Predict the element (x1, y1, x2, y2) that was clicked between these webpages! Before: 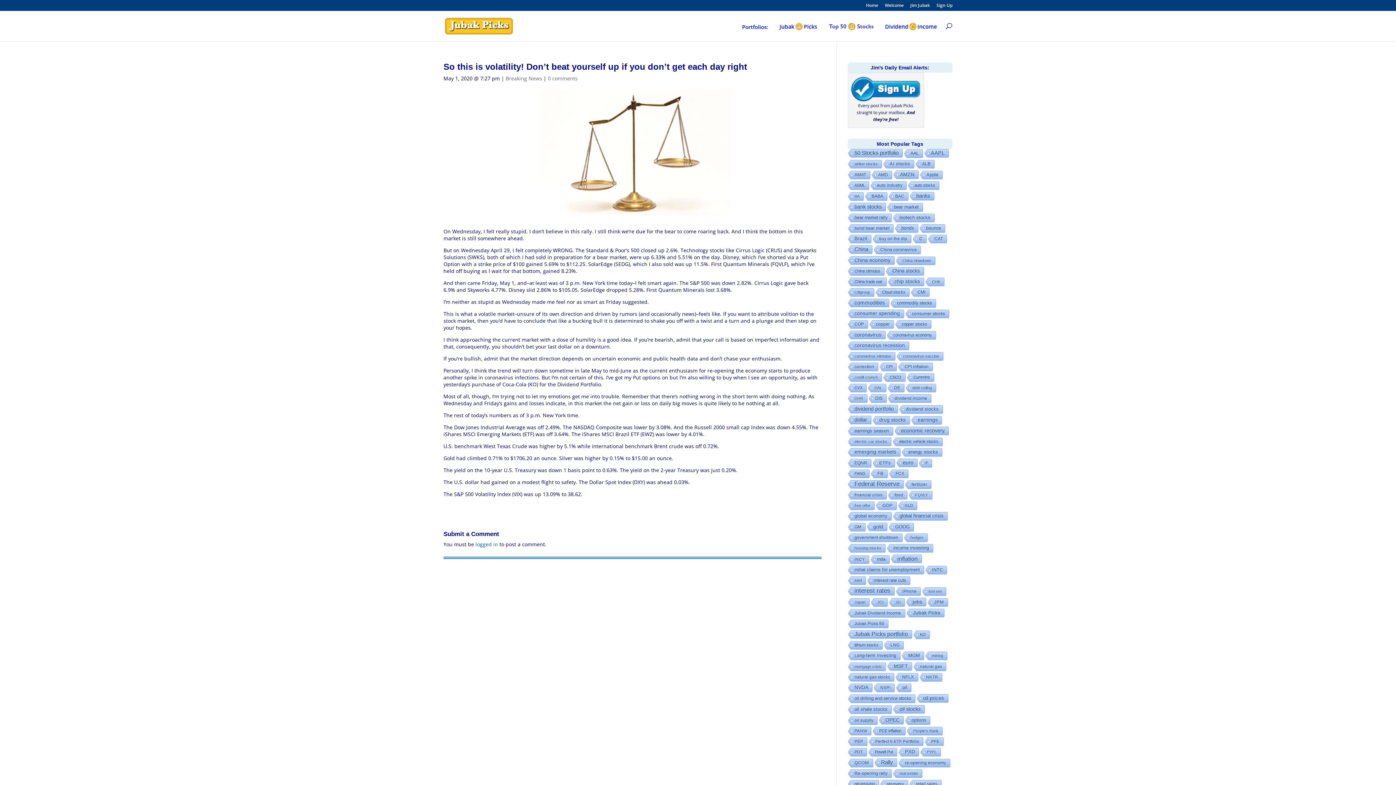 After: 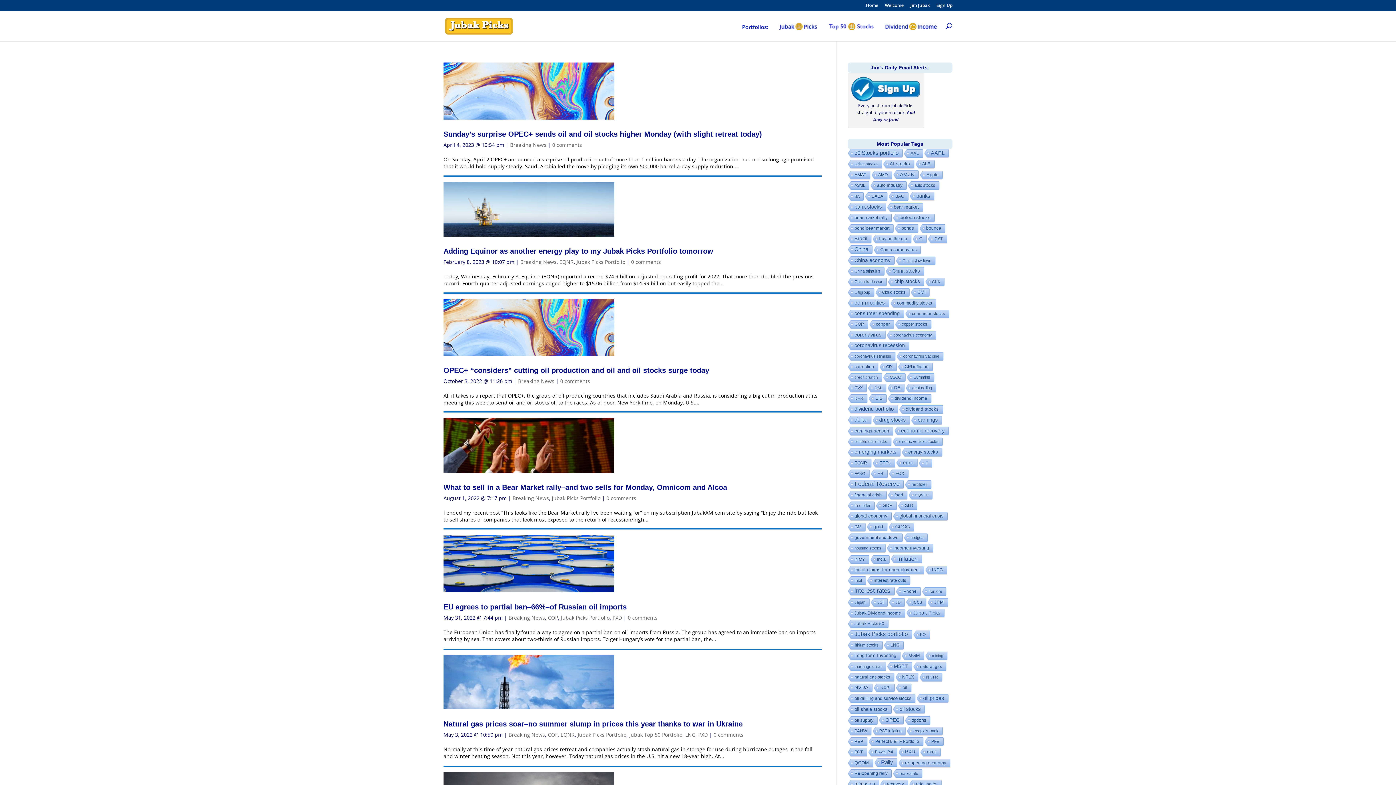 Action: label: EQNR (24 items) bbox: (847, 459, 871, 468)